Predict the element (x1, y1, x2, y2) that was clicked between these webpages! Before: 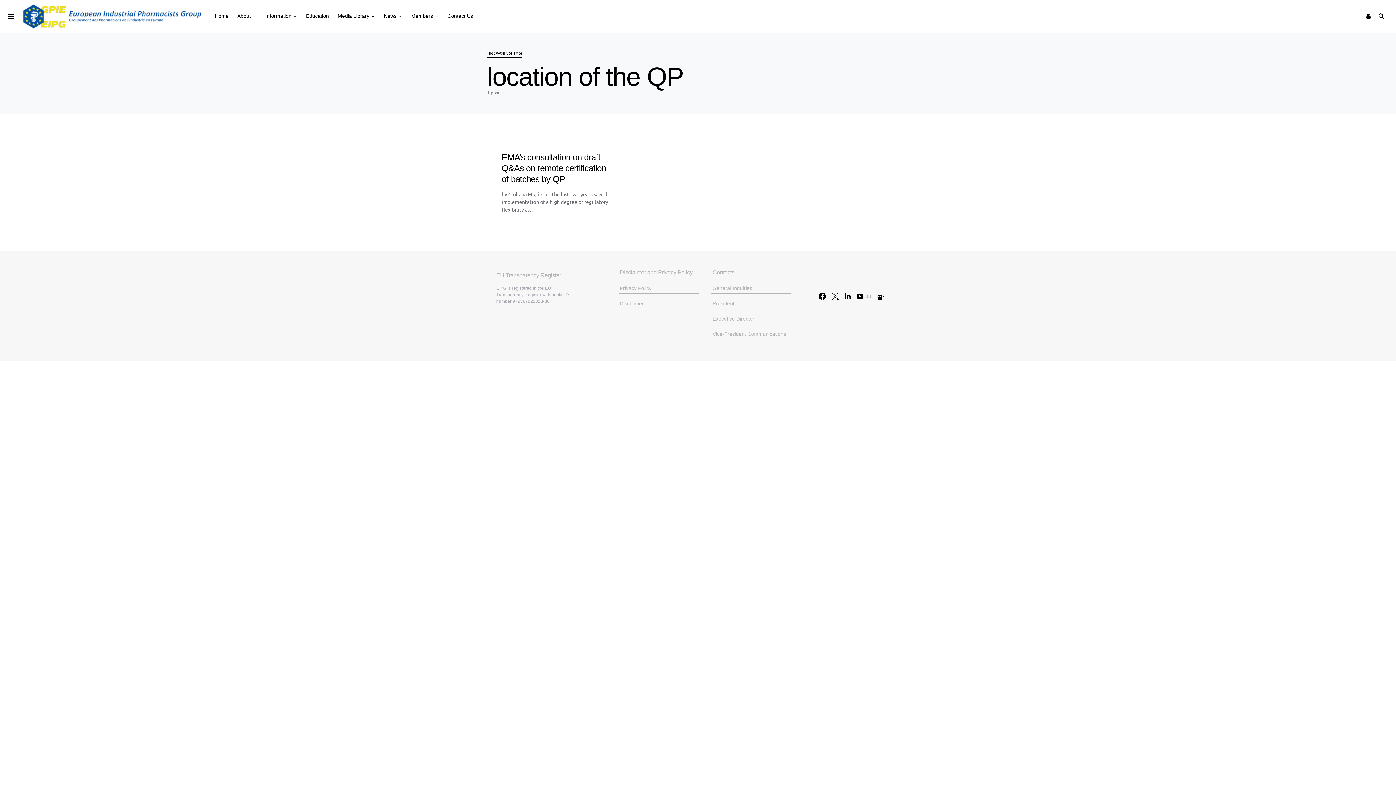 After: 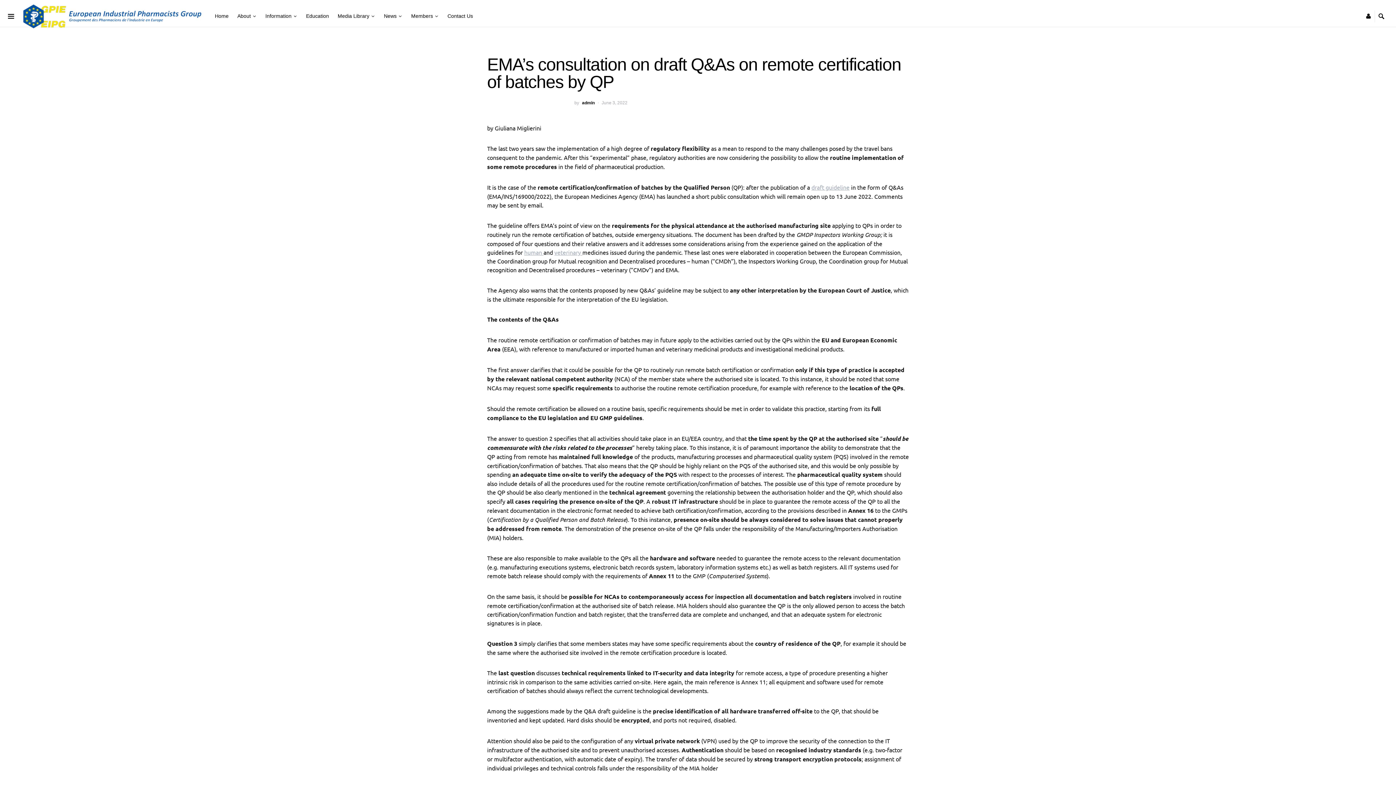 Action: bbox: (501, 152, 606, 184) label: EMA’s consultation on draft Q&As on remote certification of batches by QP